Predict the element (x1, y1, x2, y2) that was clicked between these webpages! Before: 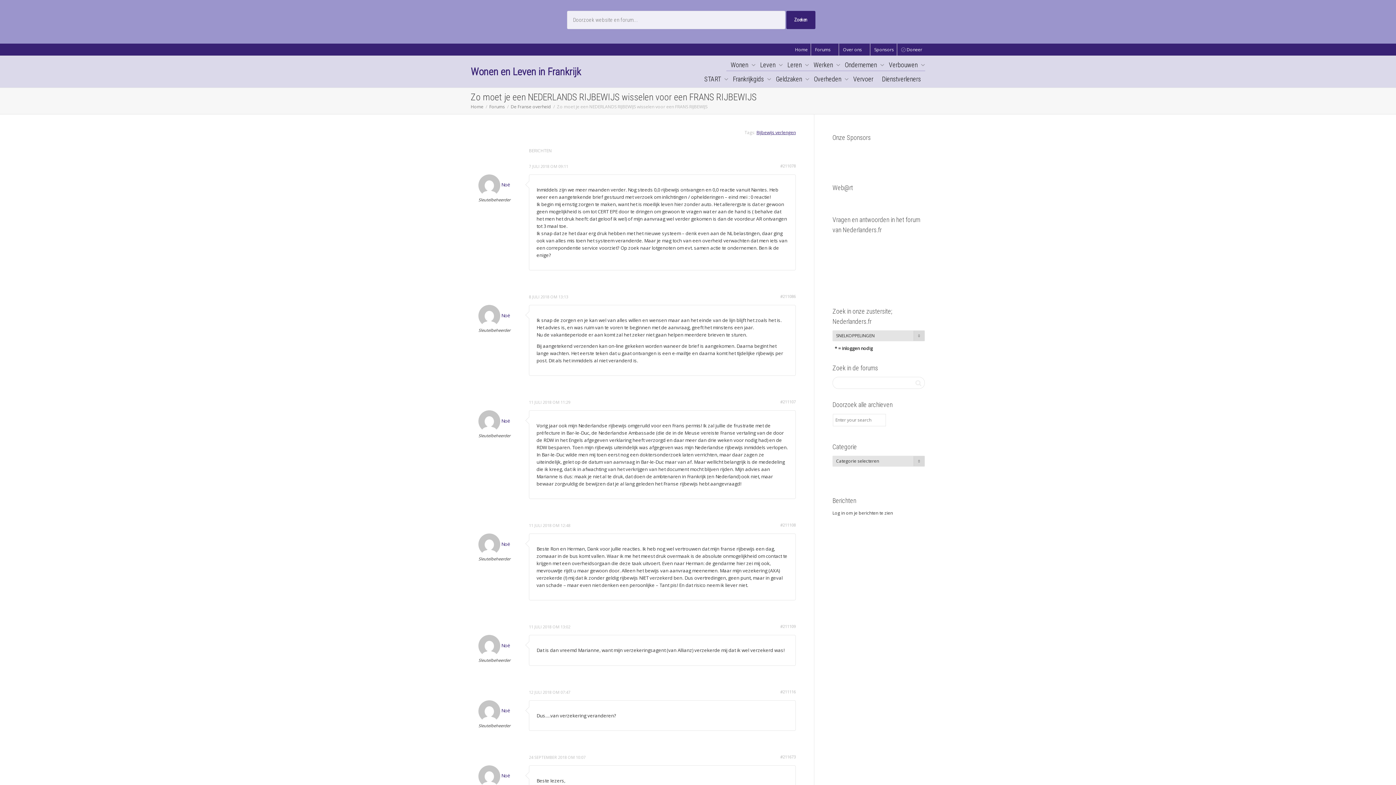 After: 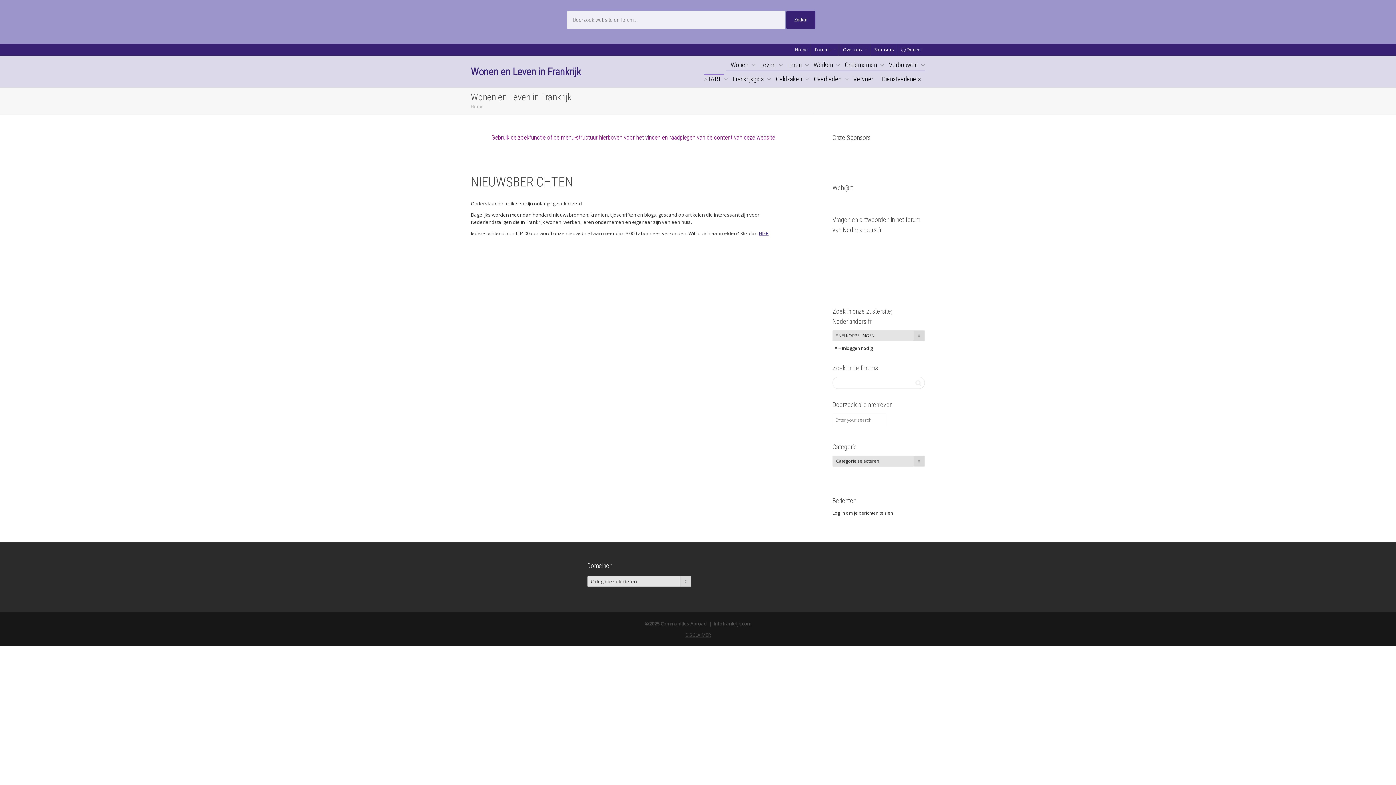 Action: label: Home bbox: (470, 103, 483, 109)